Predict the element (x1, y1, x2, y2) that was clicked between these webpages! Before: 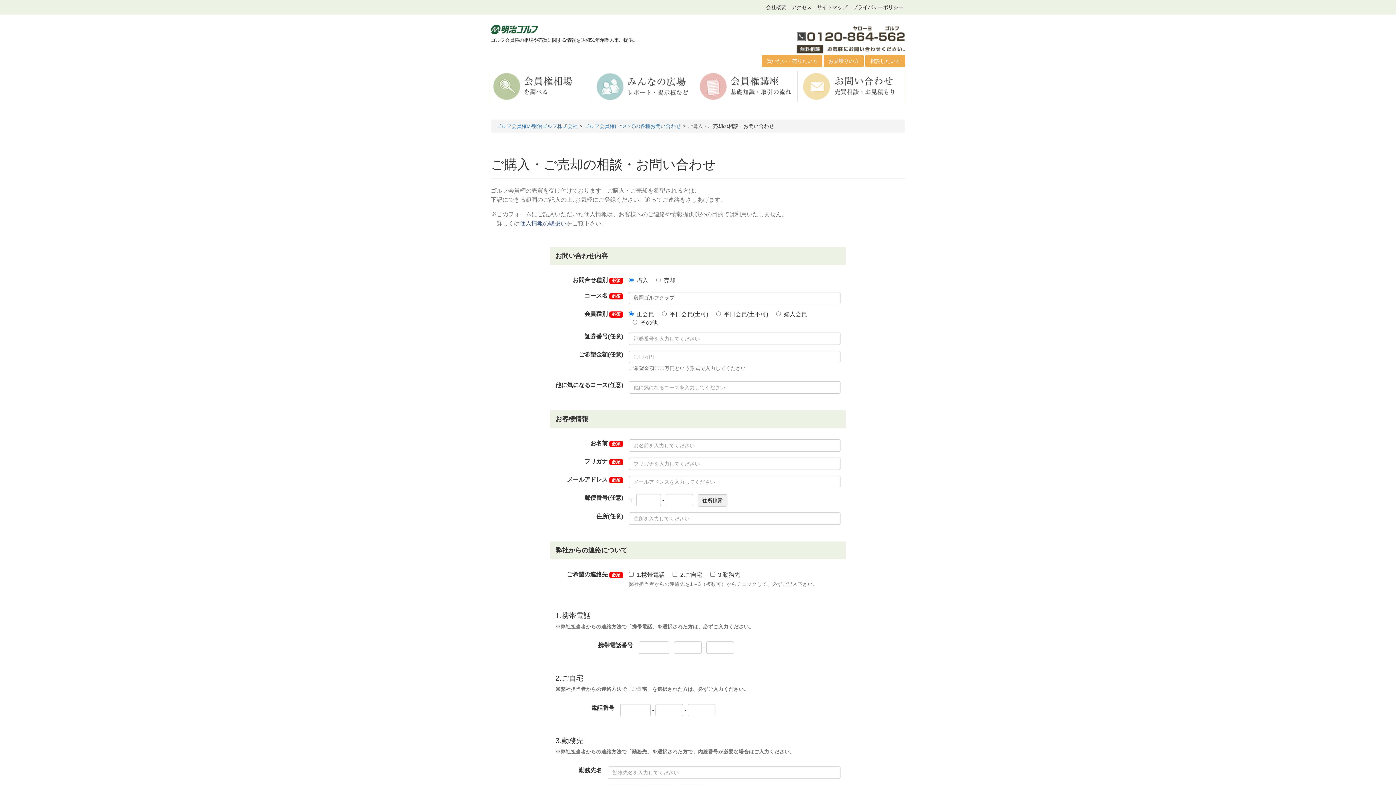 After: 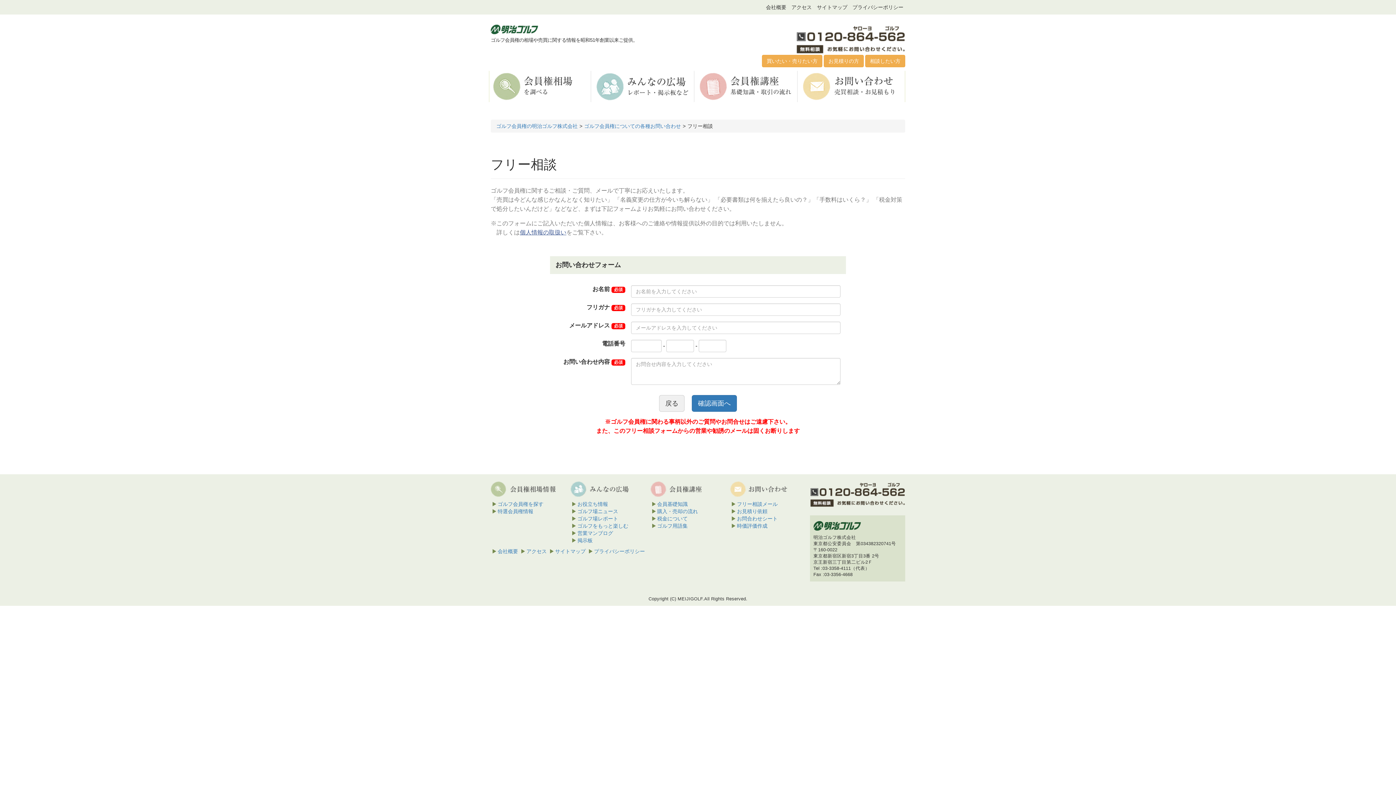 Action: bbox: (865, 54, 905, 67) label: 相談したい方